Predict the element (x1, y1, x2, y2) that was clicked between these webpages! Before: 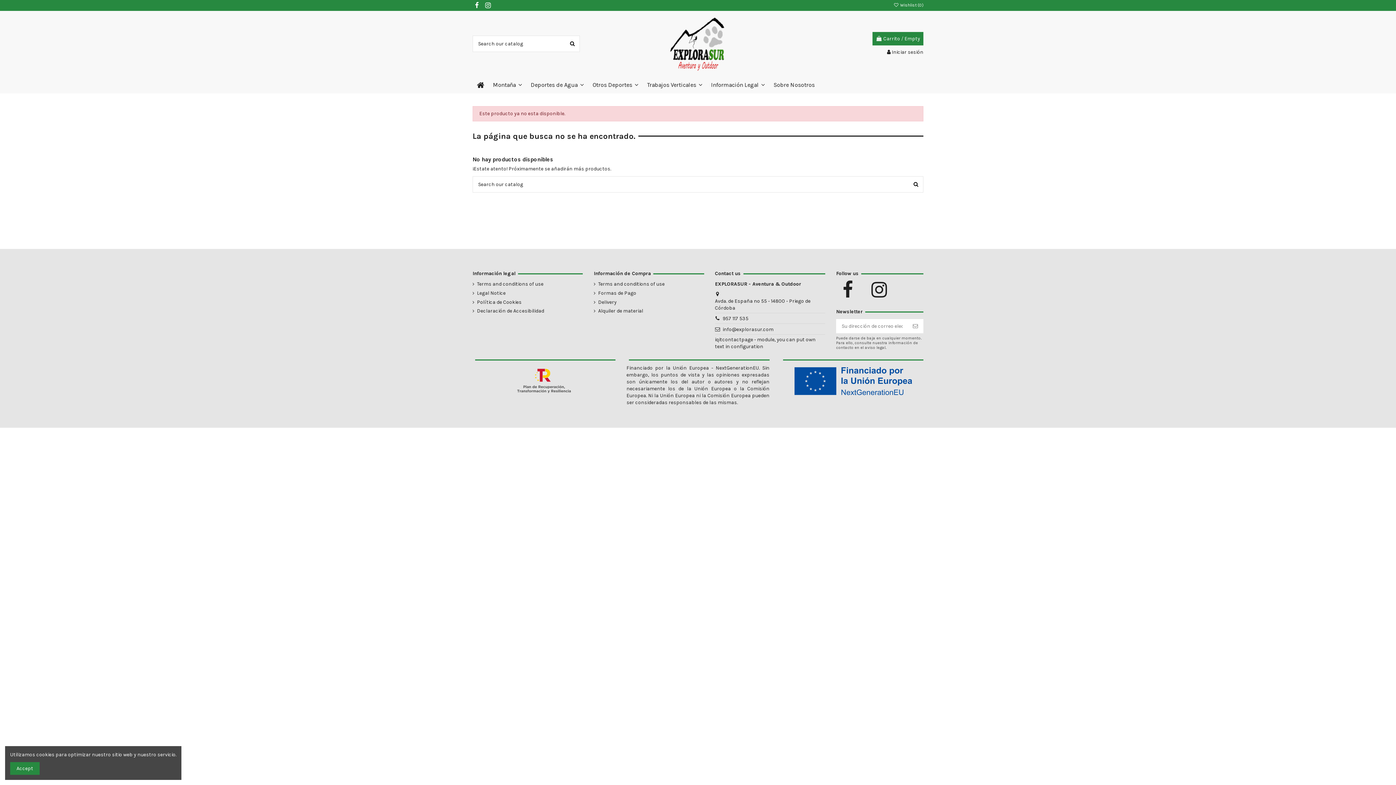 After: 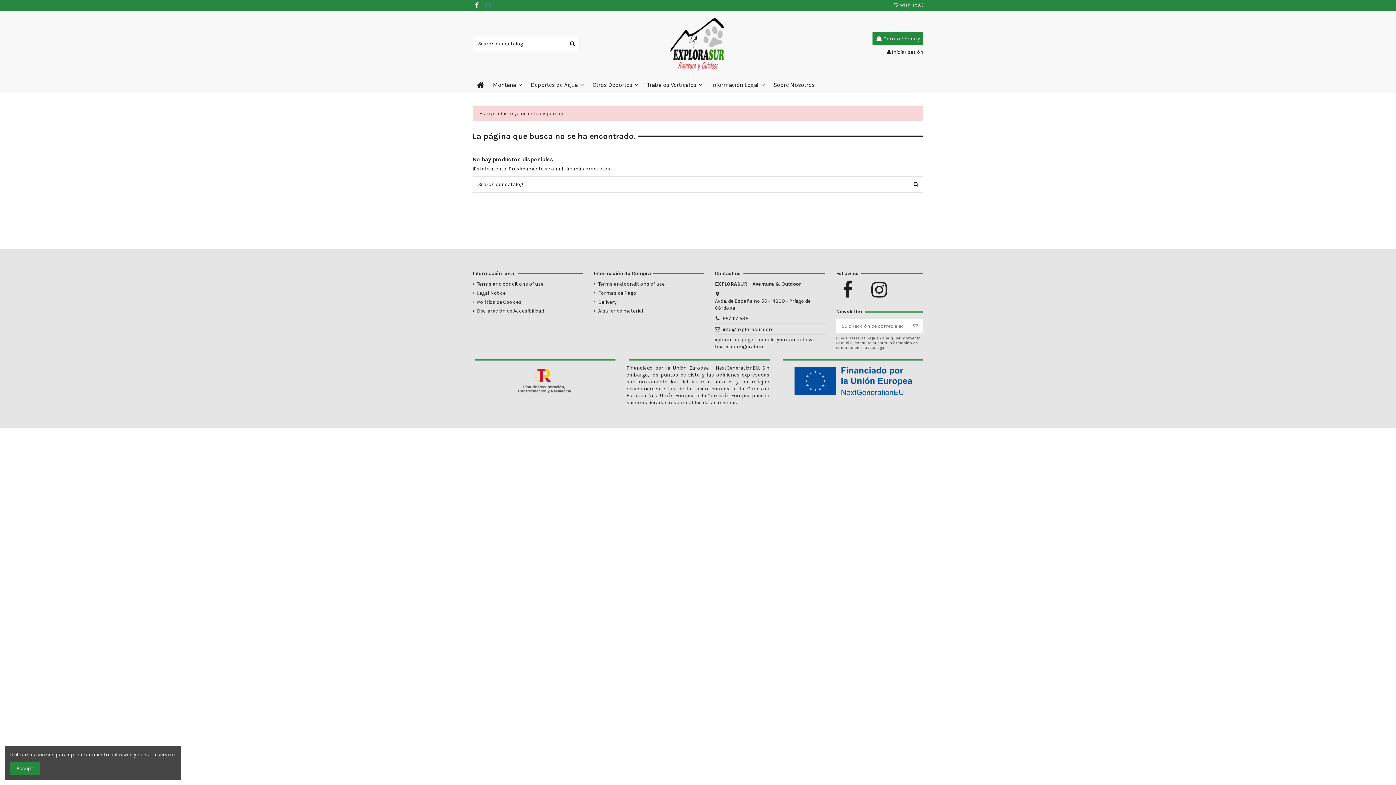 Action: bbox: (483, 1, 492, 9)